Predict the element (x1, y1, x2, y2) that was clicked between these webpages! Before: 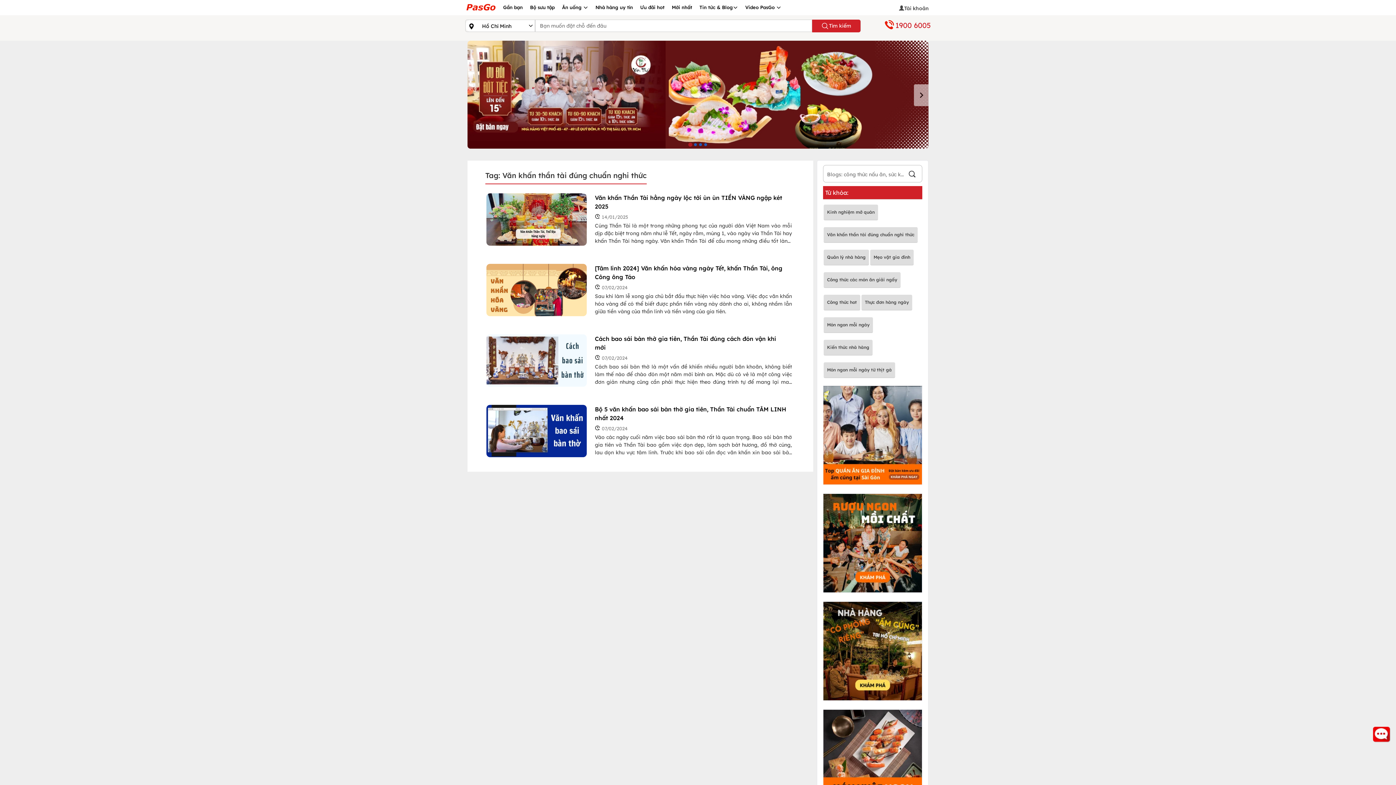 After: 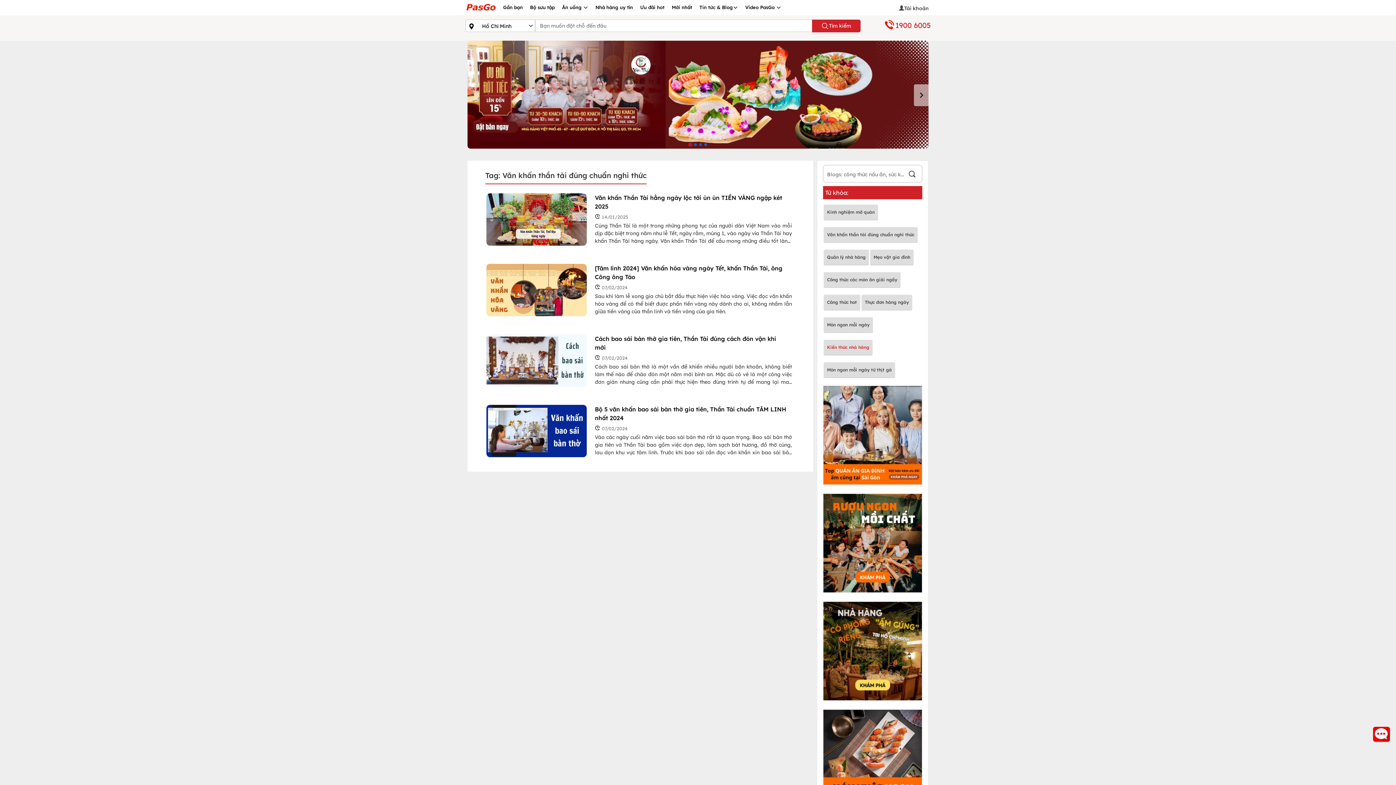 Action: label: Kiến thức nhà hàng bbox: (824, 340, 872, 355)